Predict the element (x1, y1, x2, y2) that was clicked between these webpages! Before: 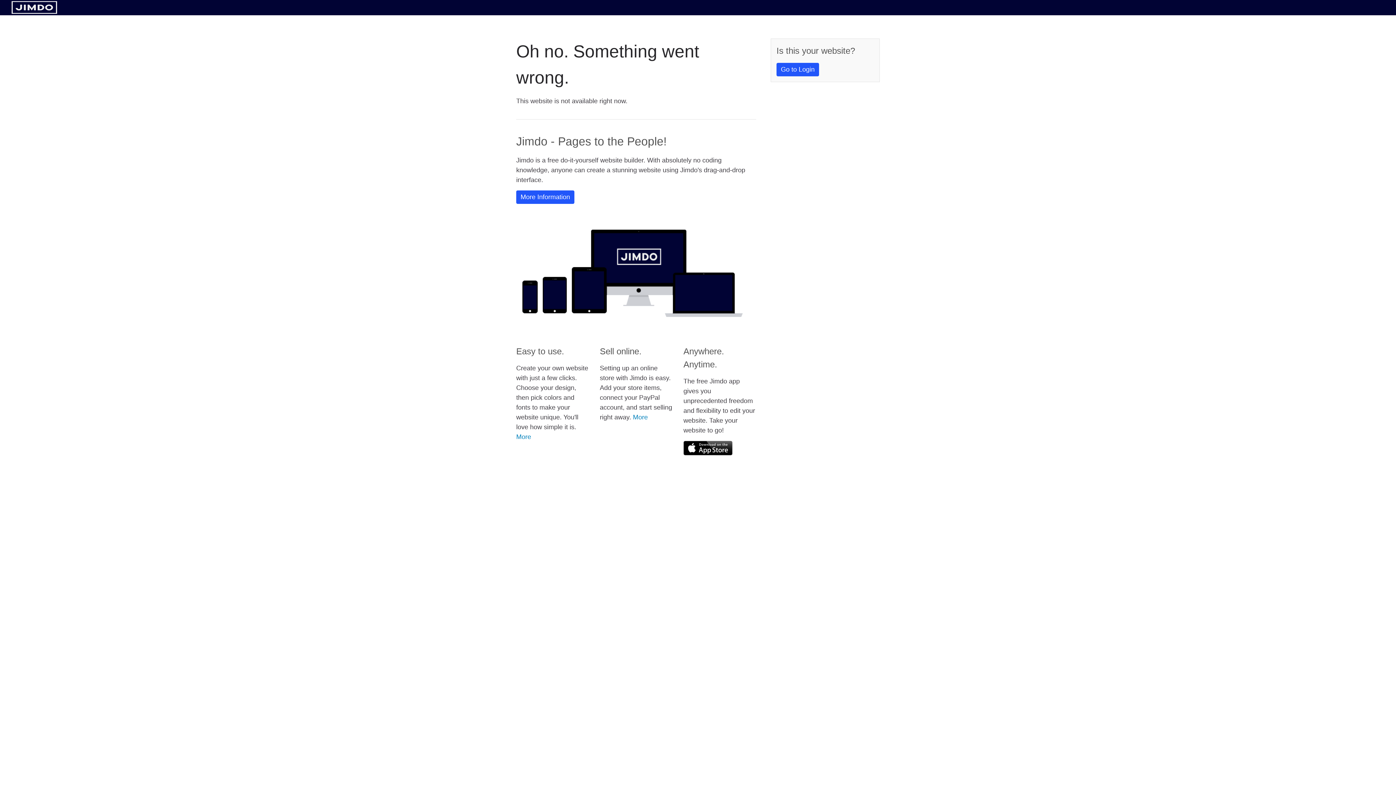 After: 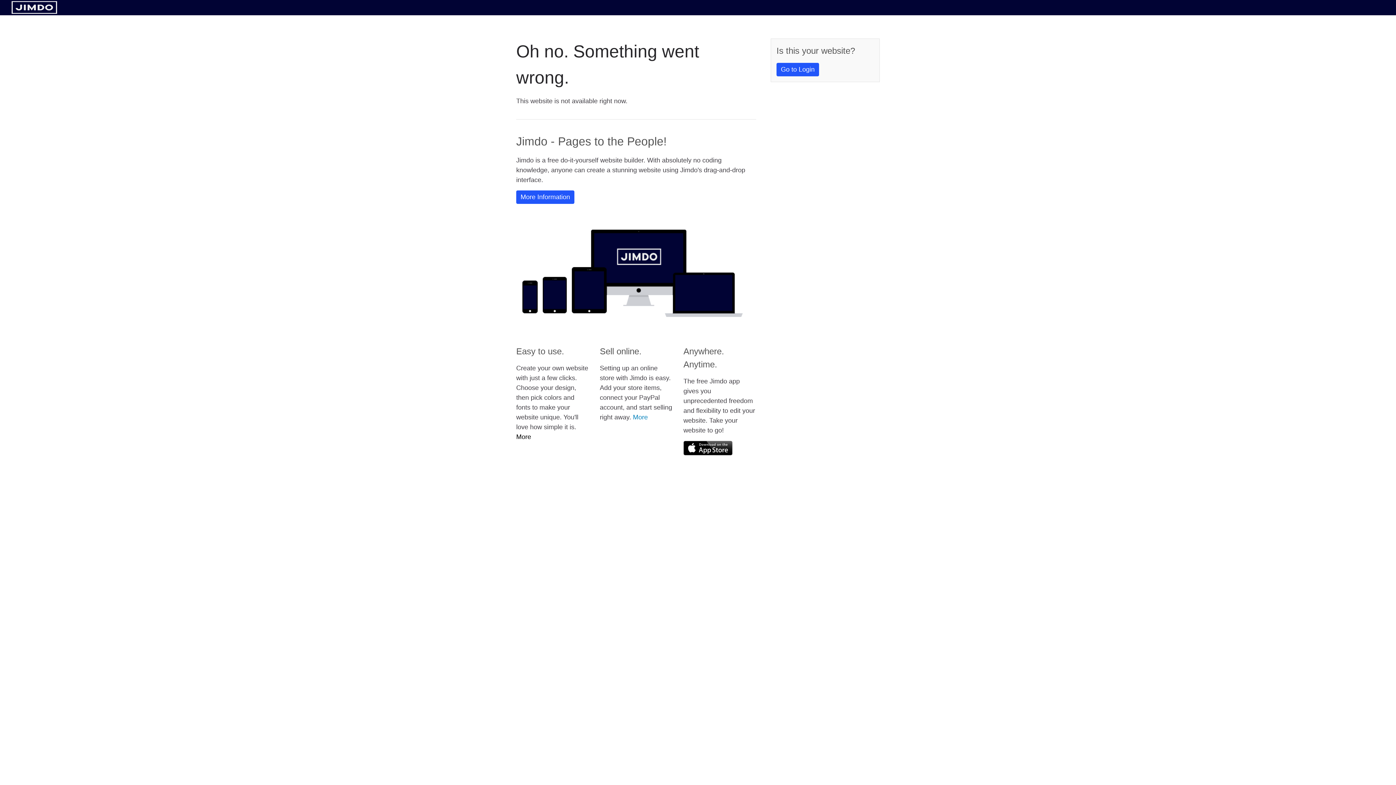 Action: bbox: (516, 433, 531, 440) label: More